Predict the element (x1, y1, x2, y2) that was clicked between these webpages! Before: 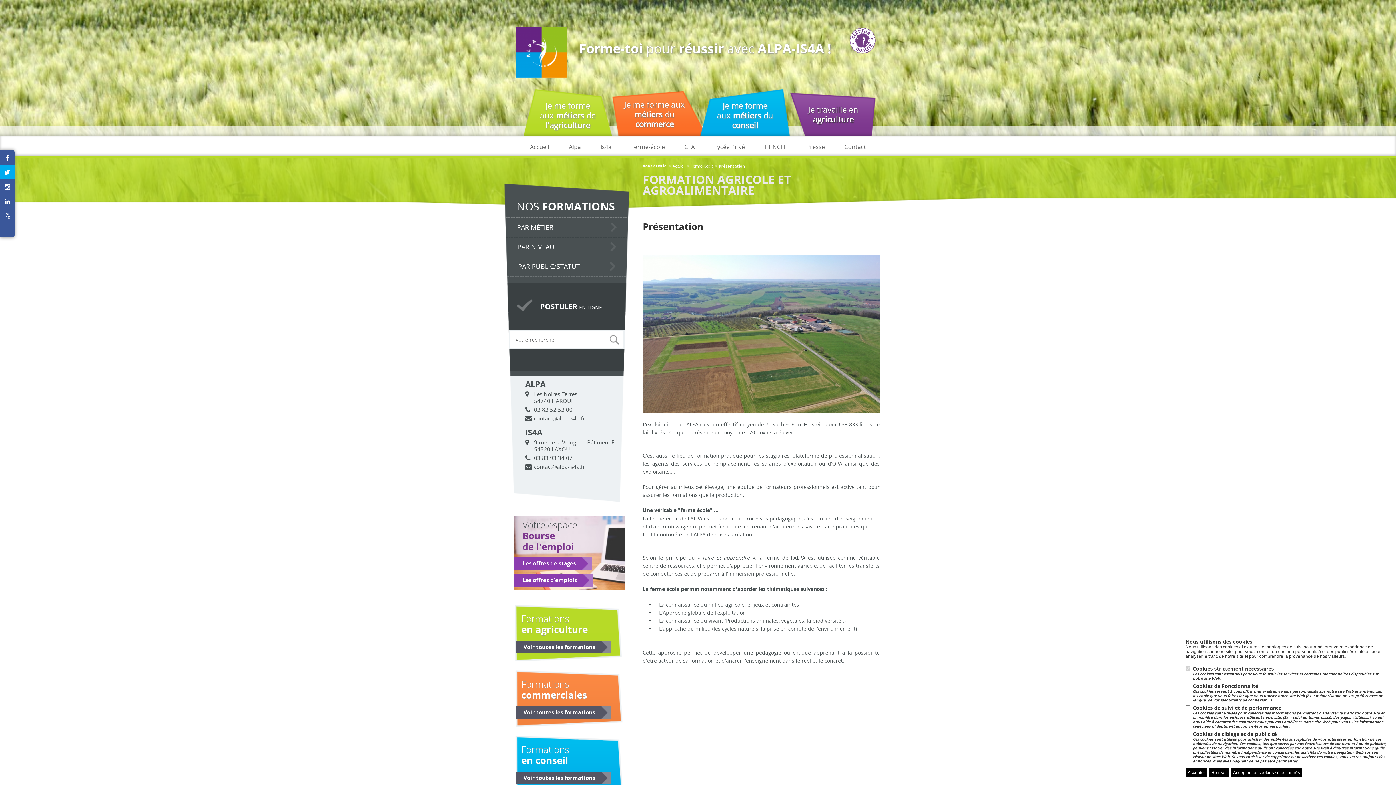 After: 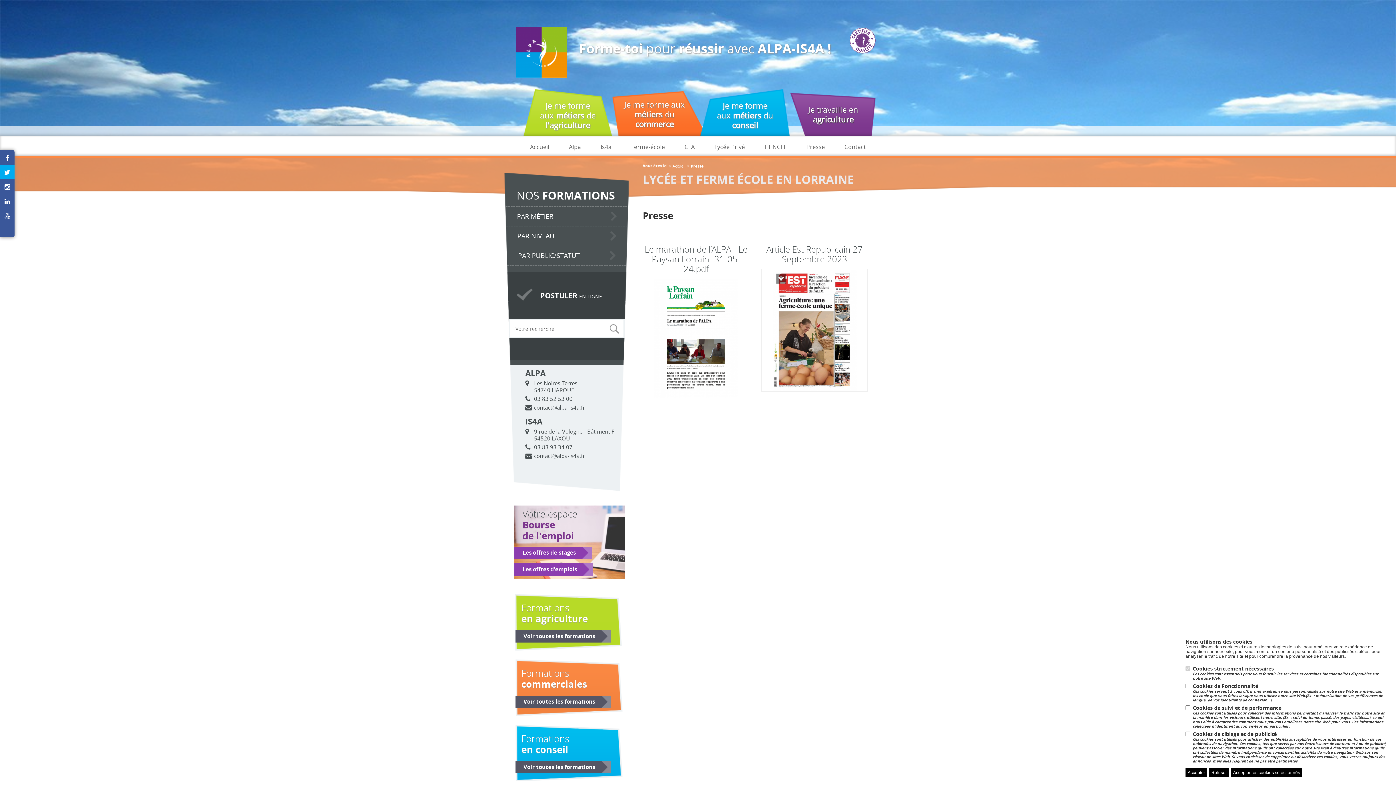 Action: bbox: (806, 136, 825, 156) label: Presse